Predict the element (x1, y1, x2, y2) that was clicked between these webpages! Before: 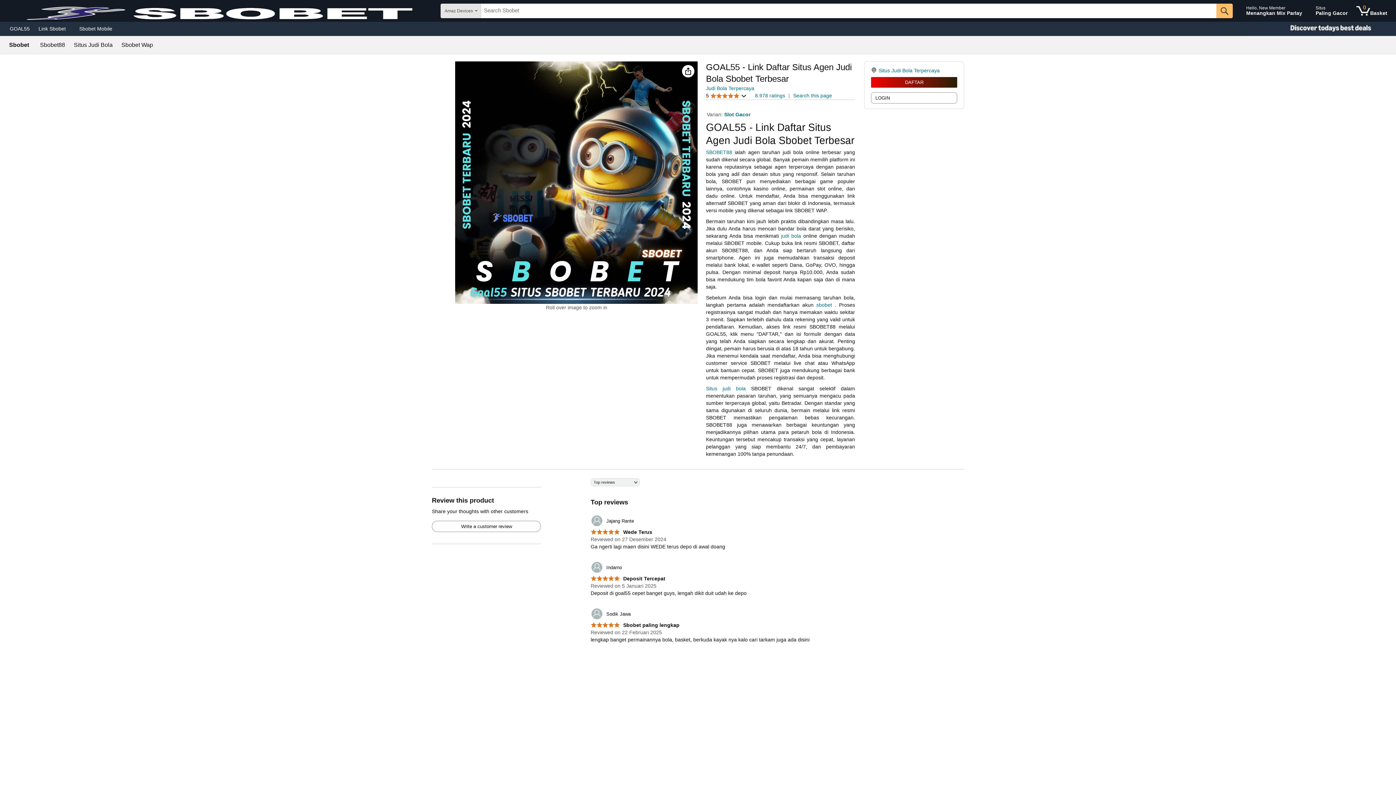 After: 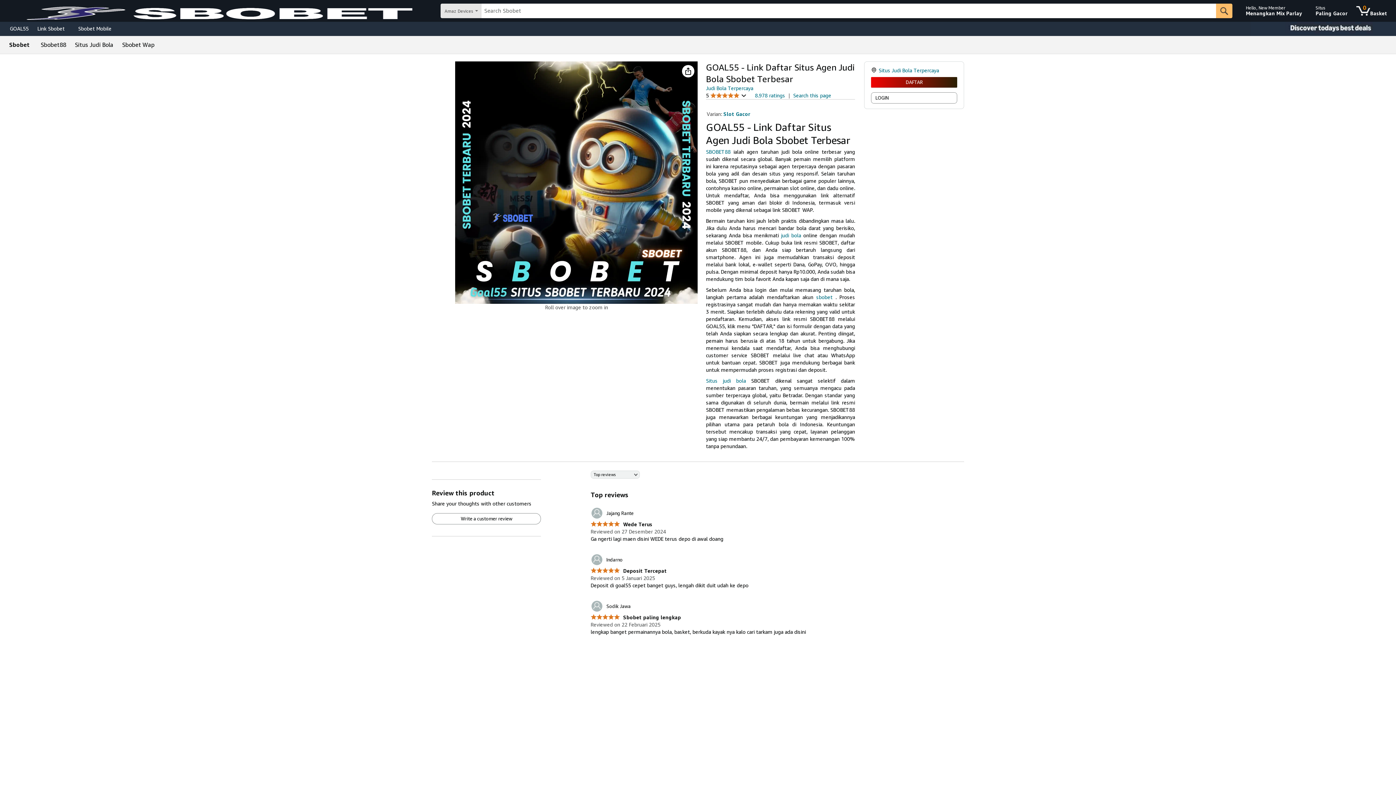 Action: bbox: (878, 67, 940, 73) label: Situs Judi Bola Terpercaya